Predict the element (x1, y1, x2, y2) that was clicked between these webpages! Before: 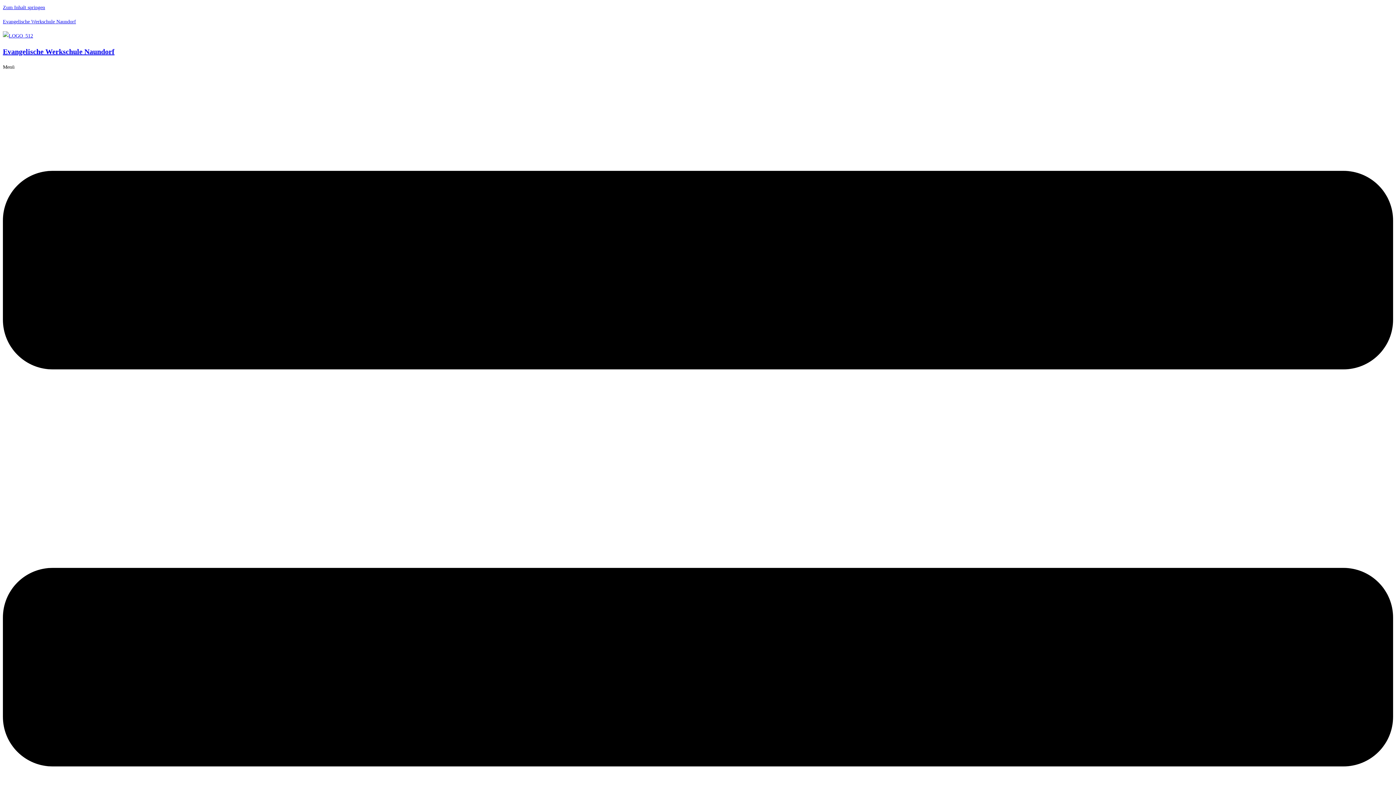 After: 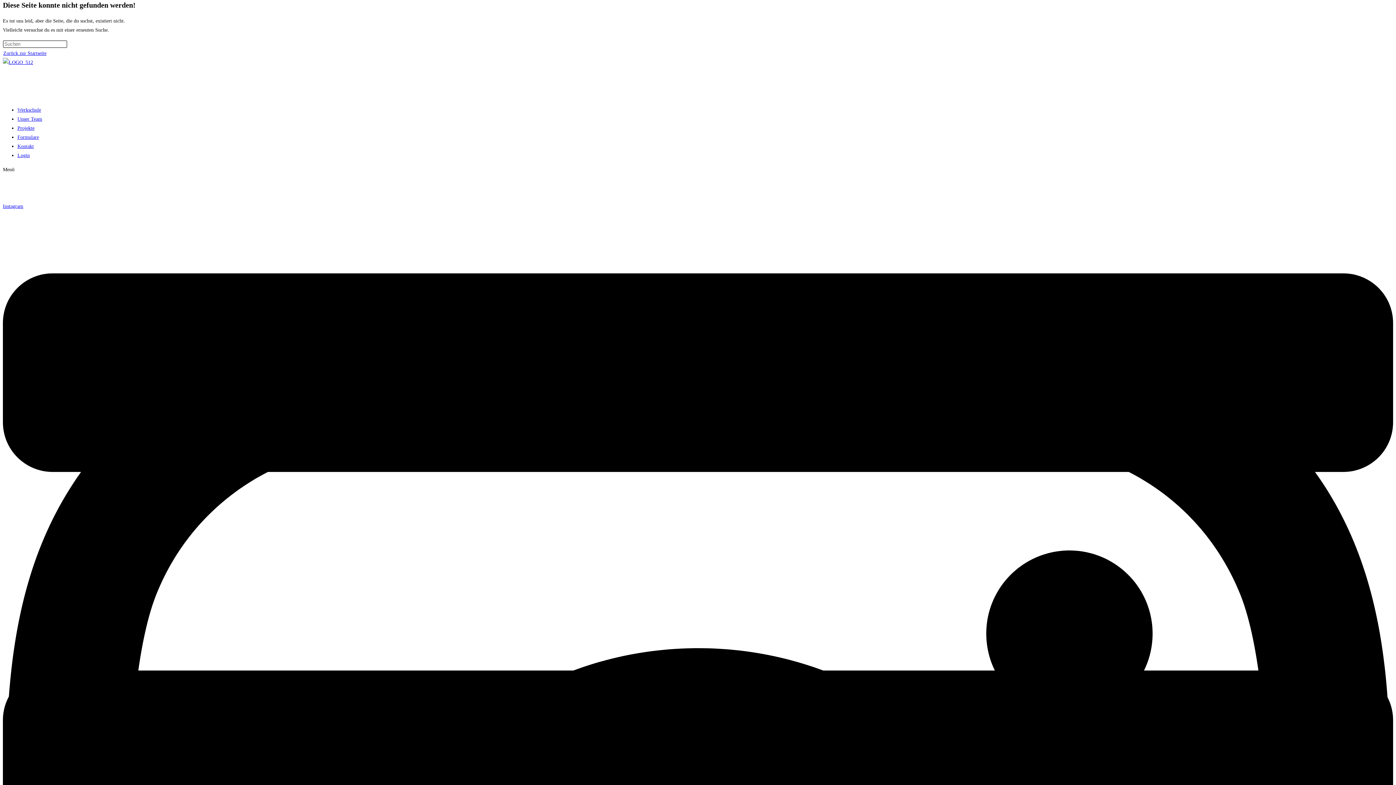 Action: bbox: (2, 4, 45, 10) label: Zum Inhalt springen